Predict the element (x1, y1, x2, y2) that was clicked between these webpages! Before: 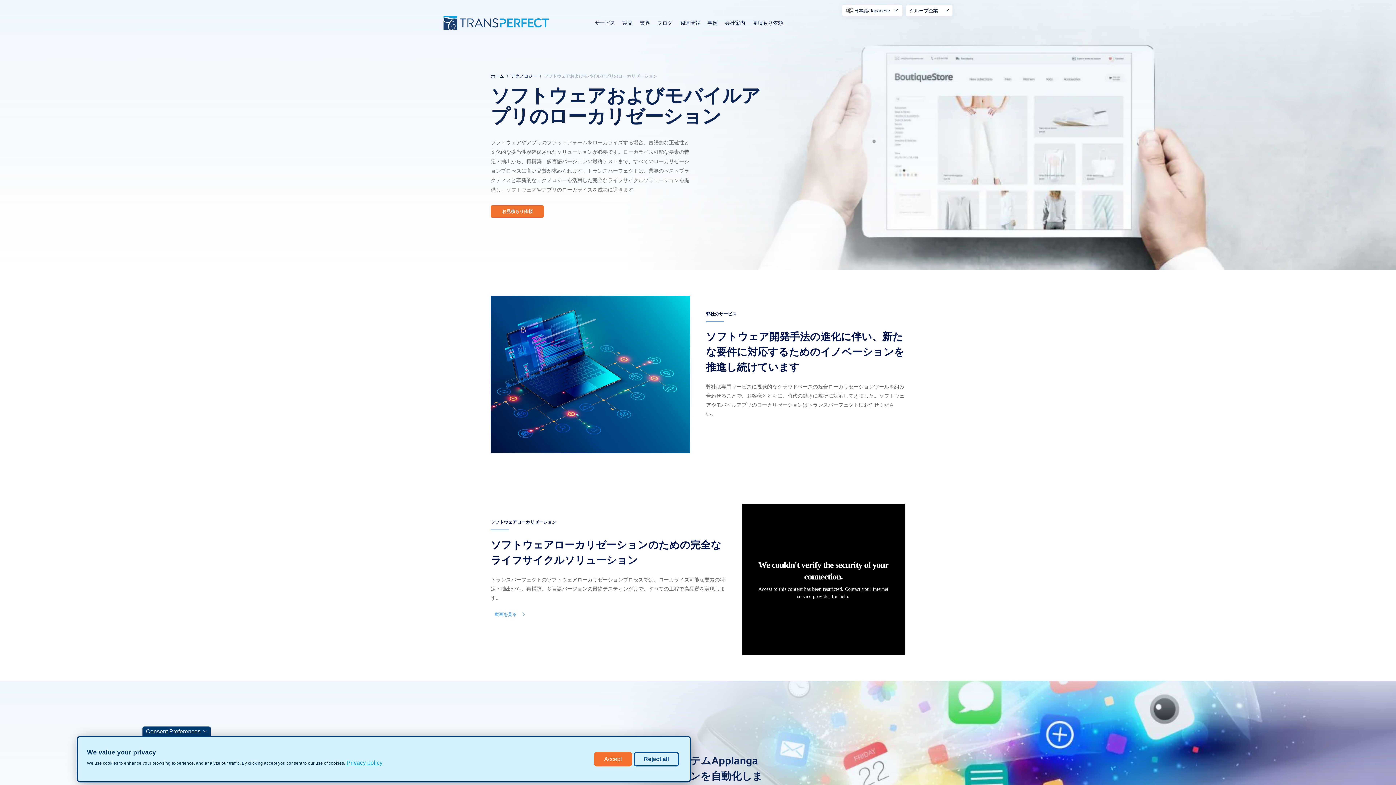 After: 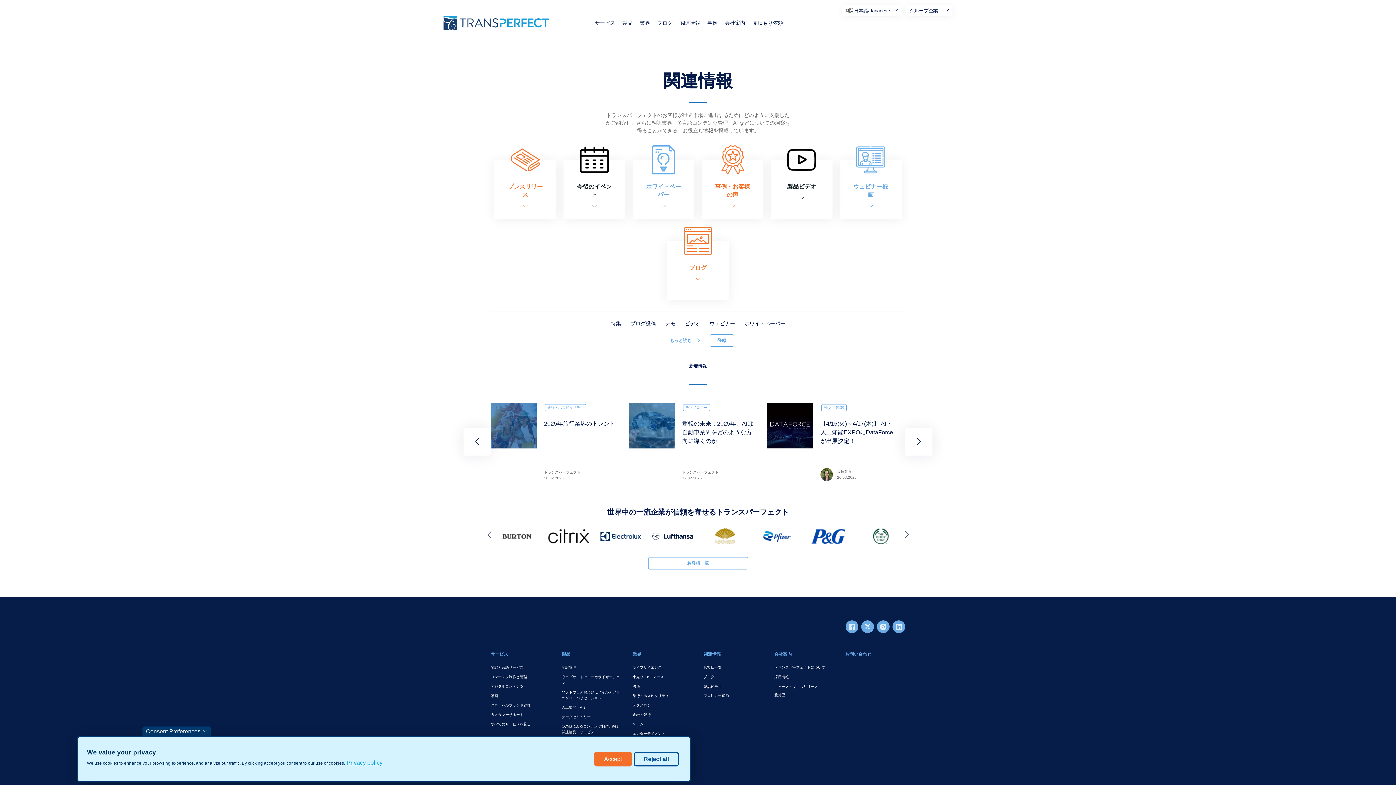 Action: label: 関連情報 bbox: (676, 20, 704, 25)